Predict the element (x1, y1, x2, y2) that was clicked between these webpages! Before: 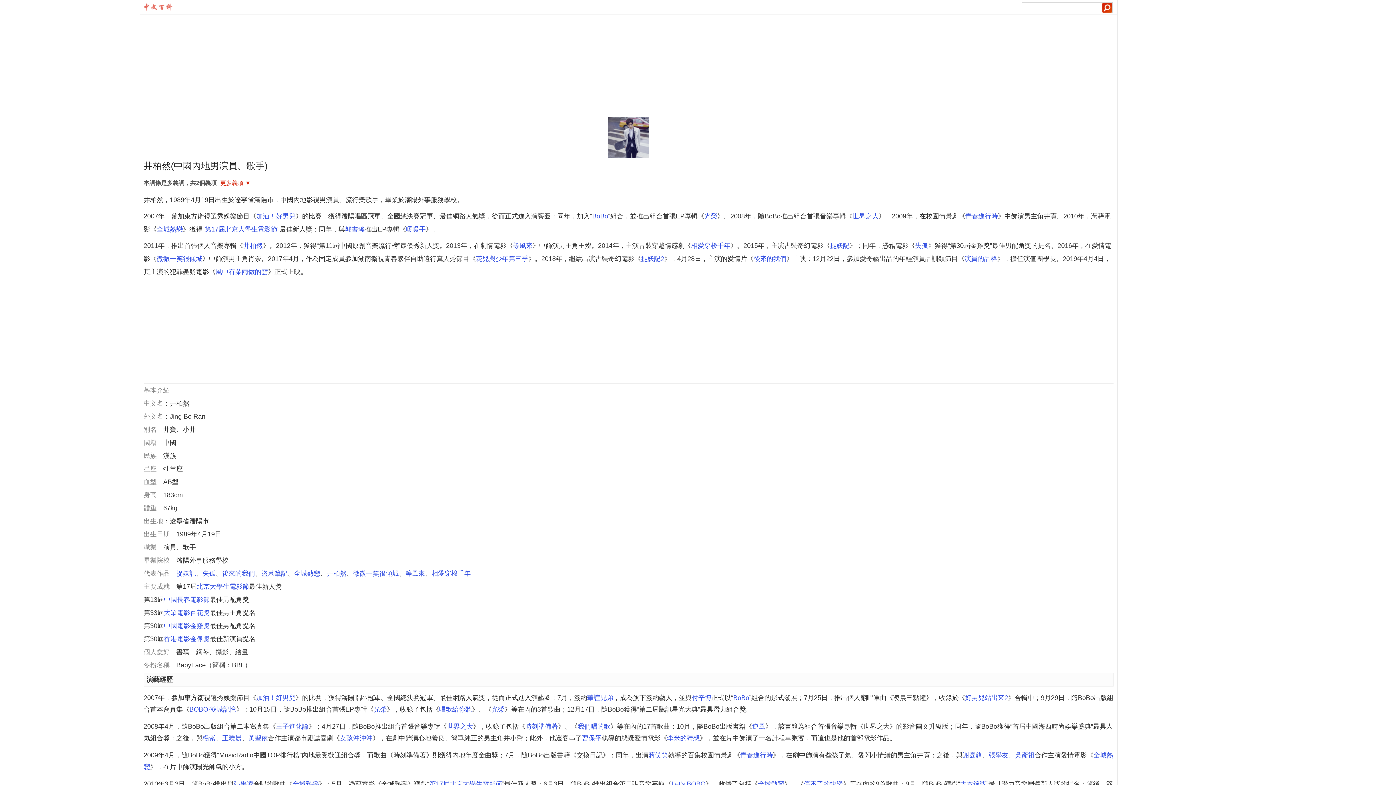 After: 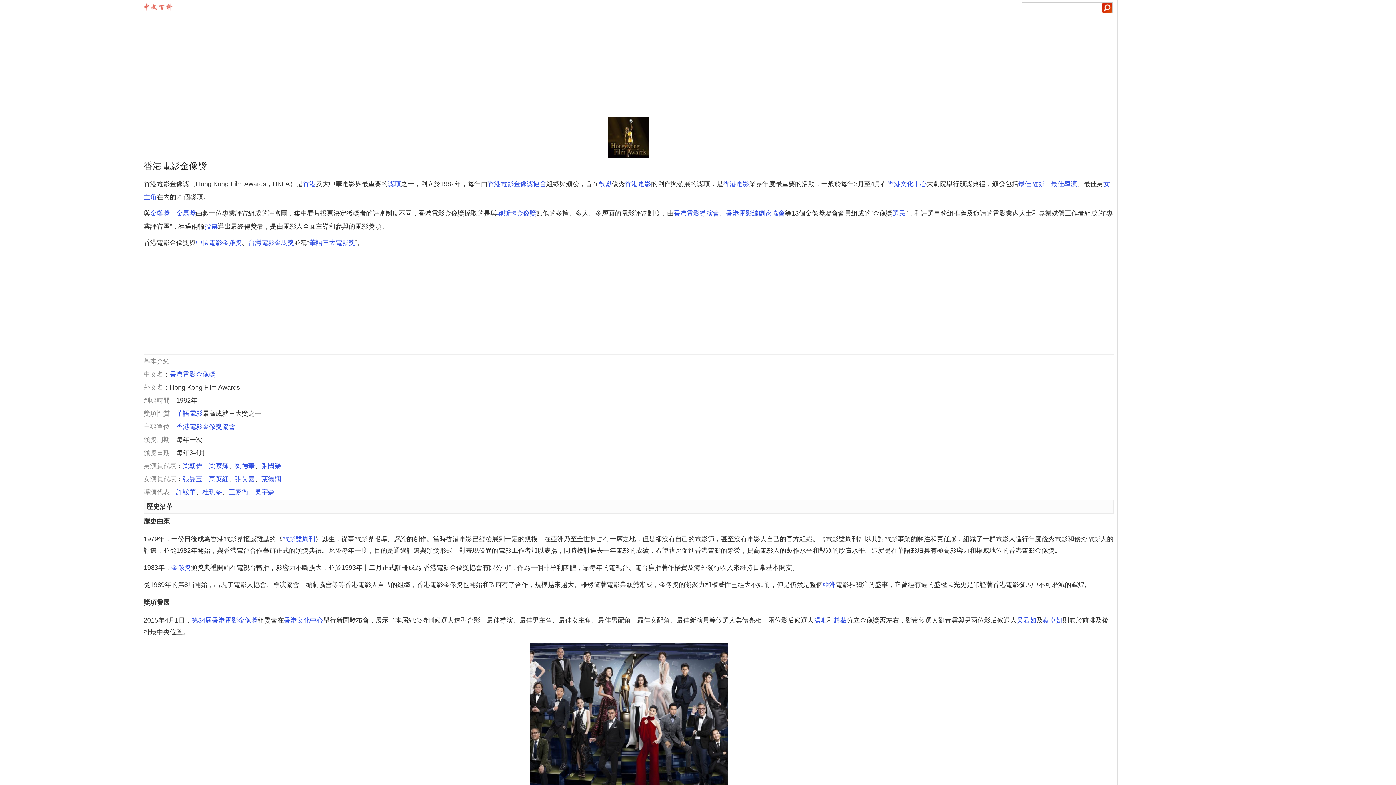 Action: label: 香港電影金像獎 bbox: (164, 635, 209, 642)